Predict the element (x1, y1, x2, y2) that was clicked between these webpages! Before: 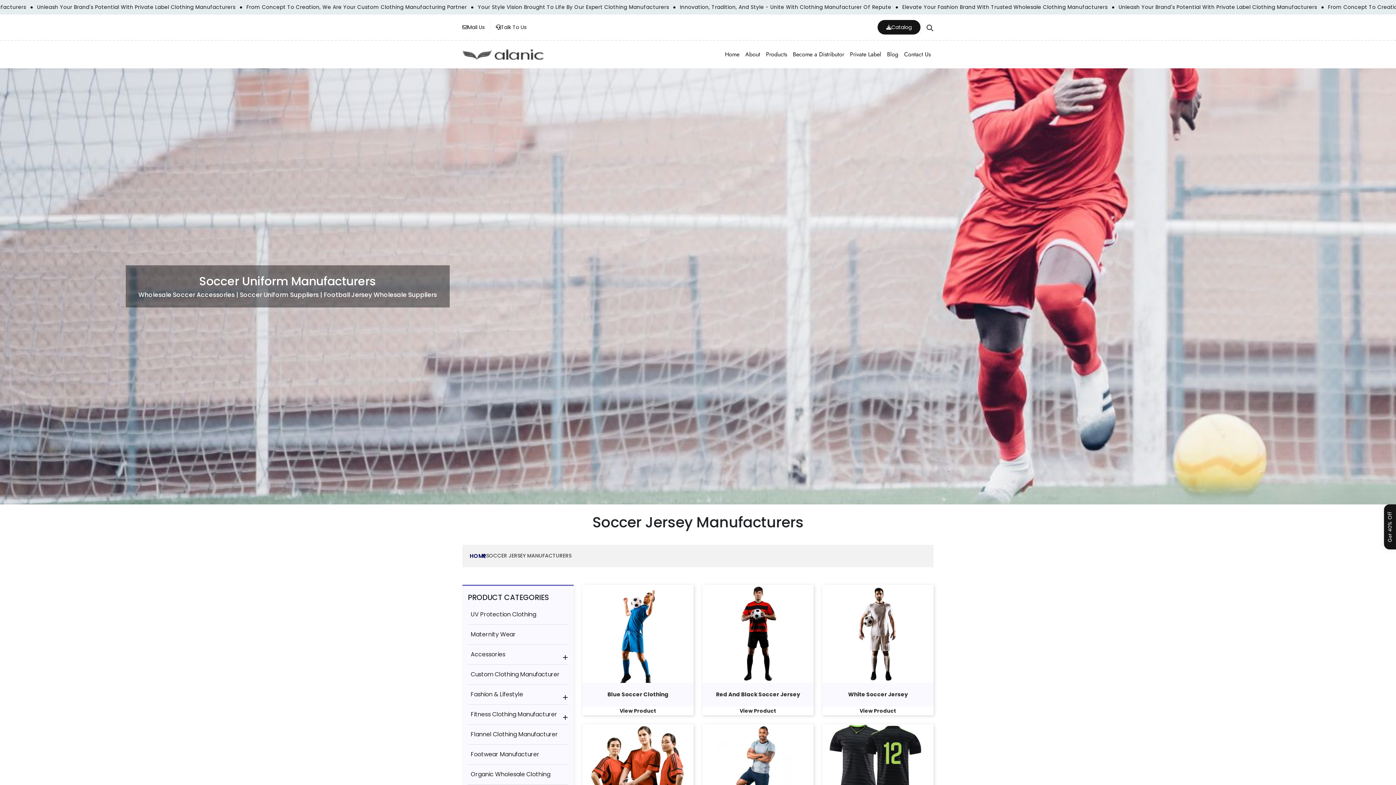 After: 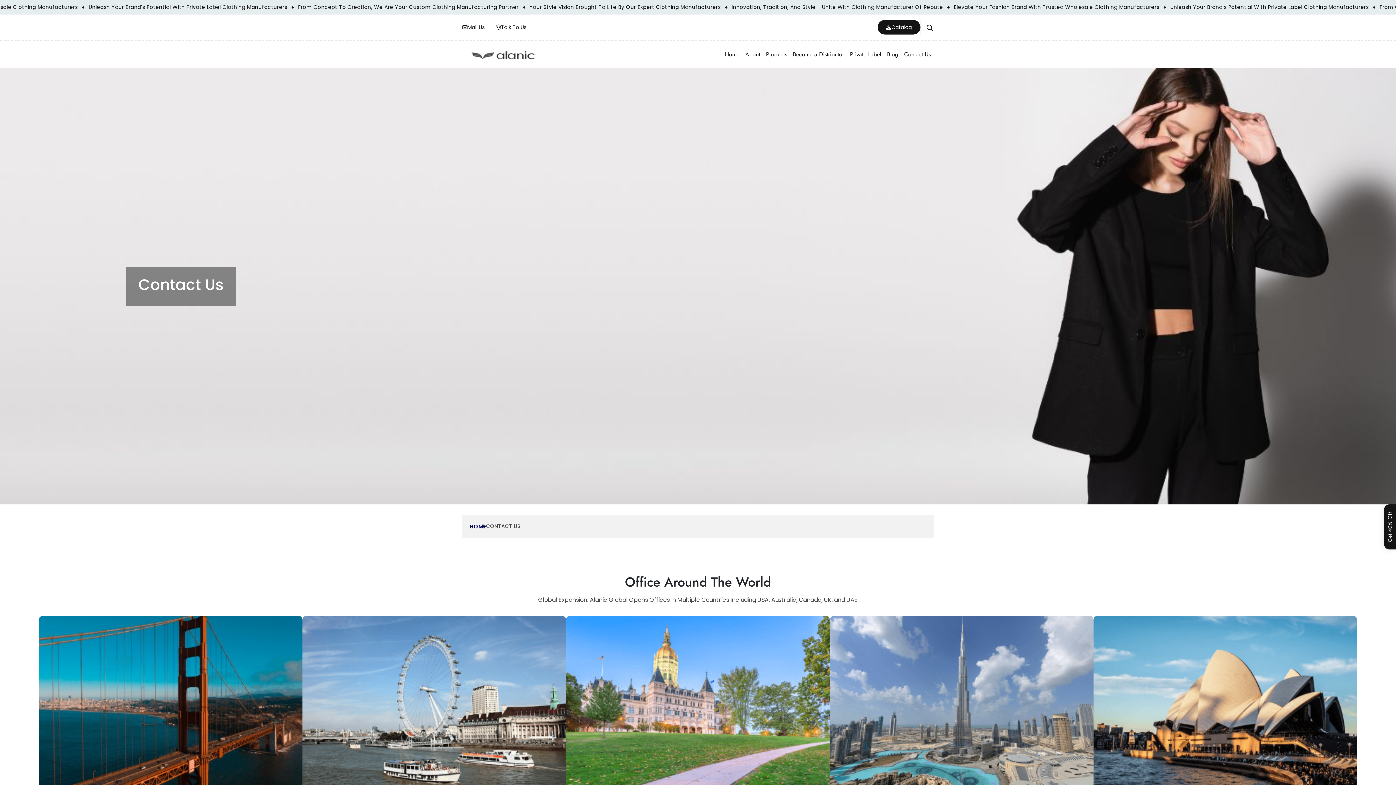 Action: label: Get 40% Off bbox: (1384, 504, 1396, 549)